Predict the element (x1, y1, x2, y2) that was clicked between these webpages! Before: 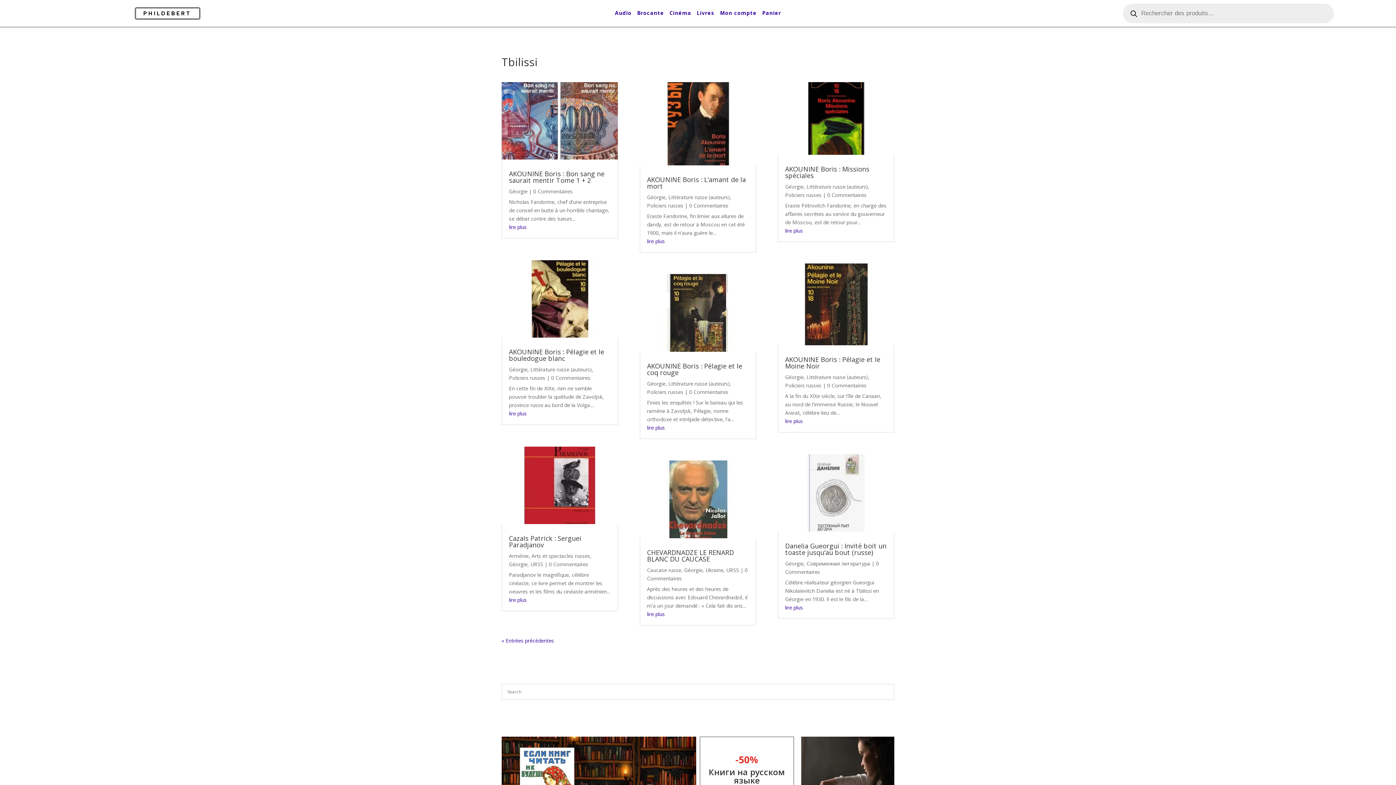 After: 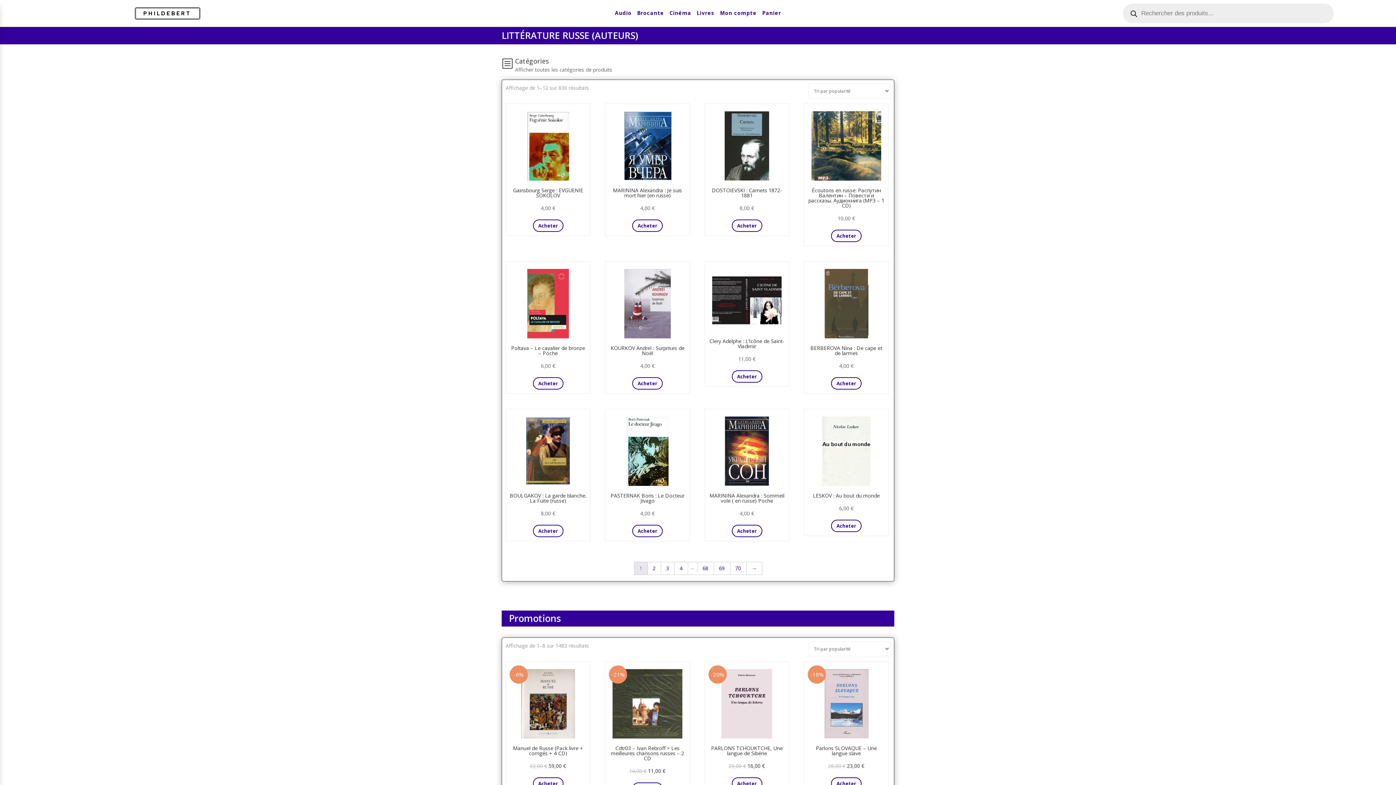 Action: bbox: (806, 373, 868, 380) label: Littérature russe (auteurs)